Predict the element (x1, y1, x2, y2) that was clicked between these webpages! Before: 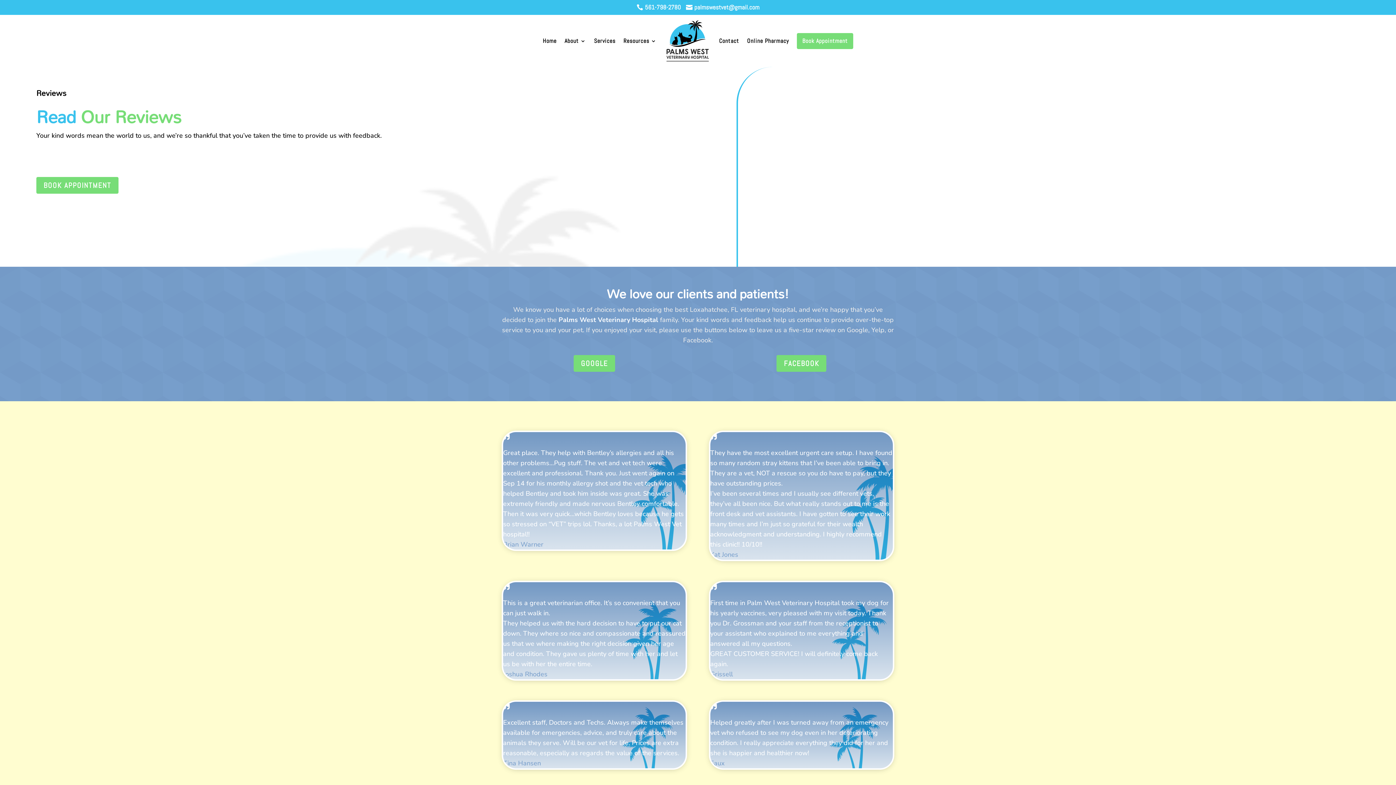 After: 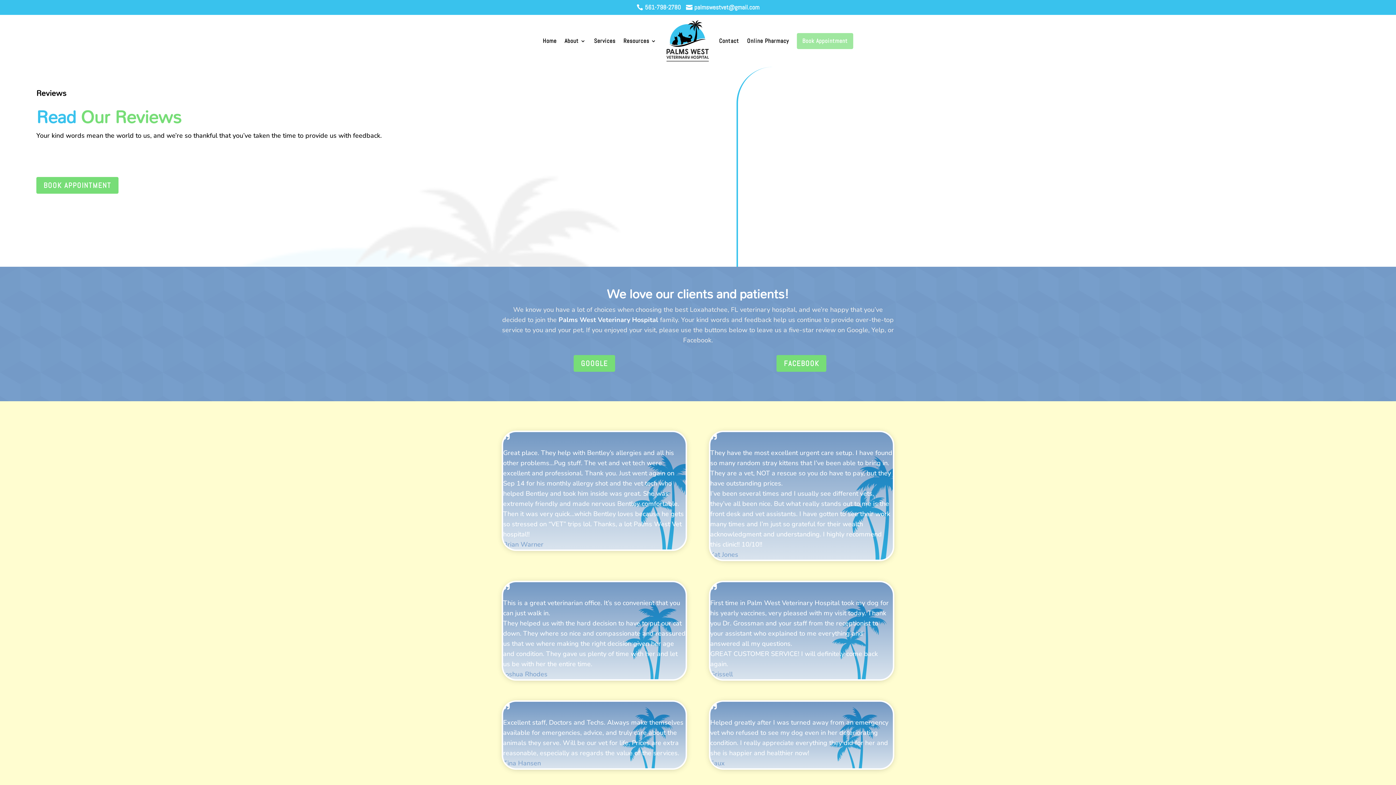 Action: bbox: (797, 32, 853, 48) label: Book Appointment